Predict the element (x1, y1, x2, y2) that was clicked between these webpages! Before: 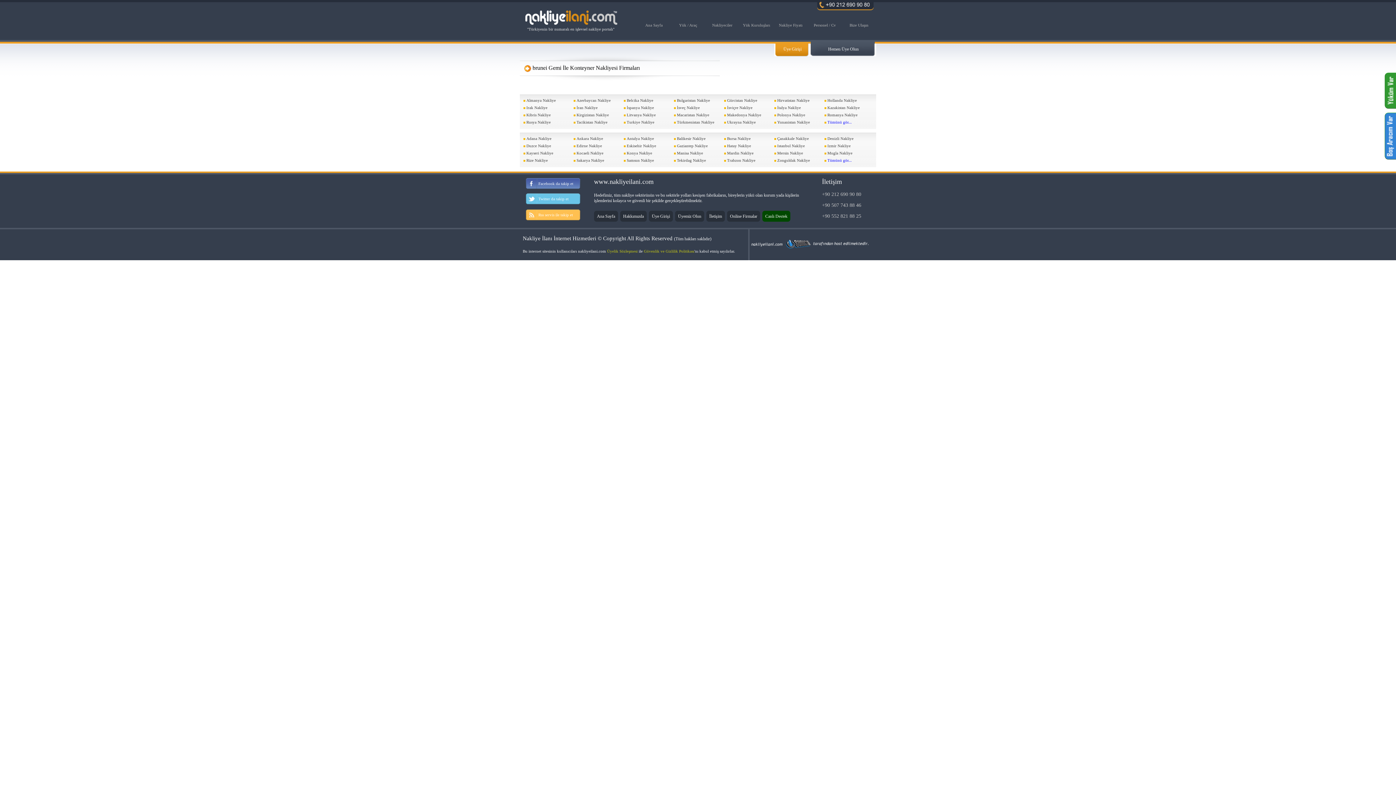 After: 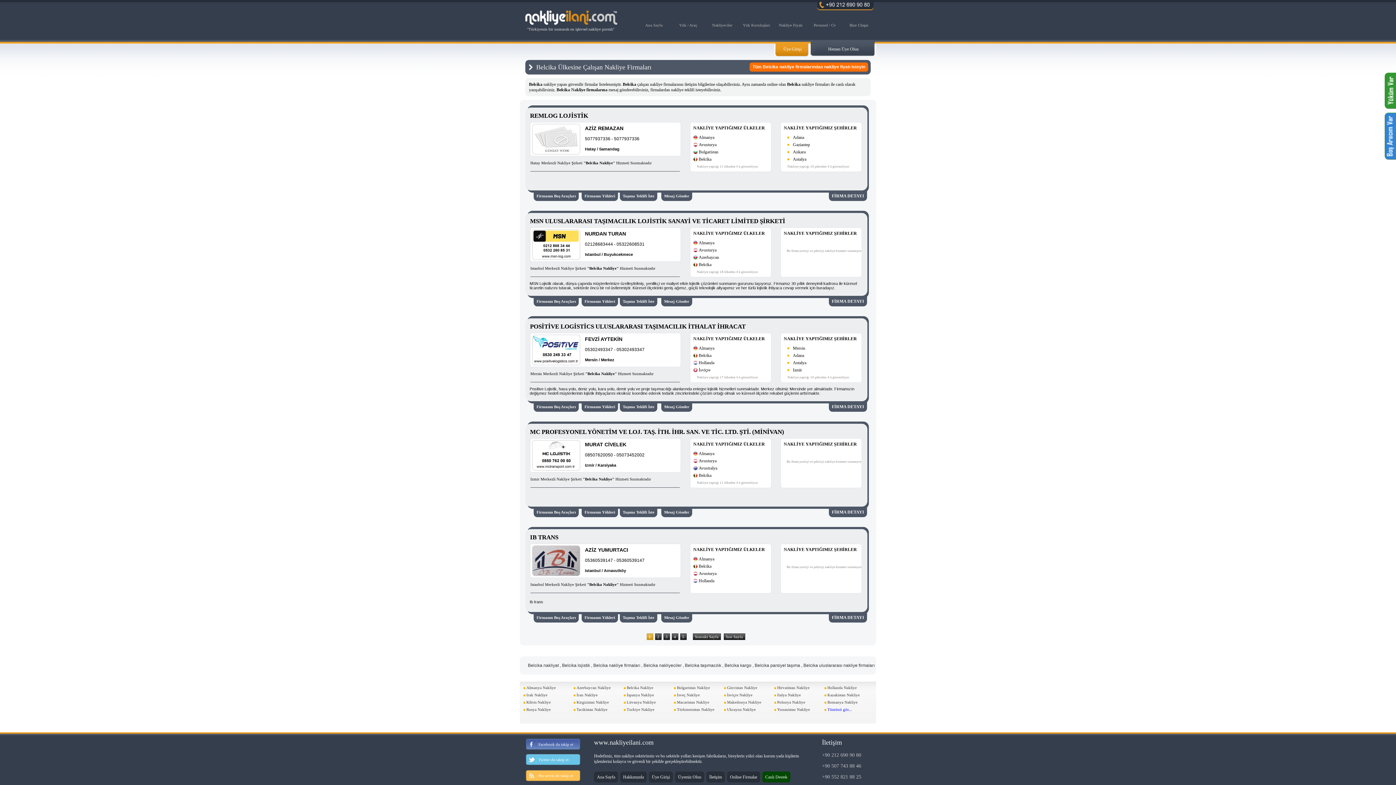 Action: bbox: (626, 98, 653, 102) label: Belcika Nakliye